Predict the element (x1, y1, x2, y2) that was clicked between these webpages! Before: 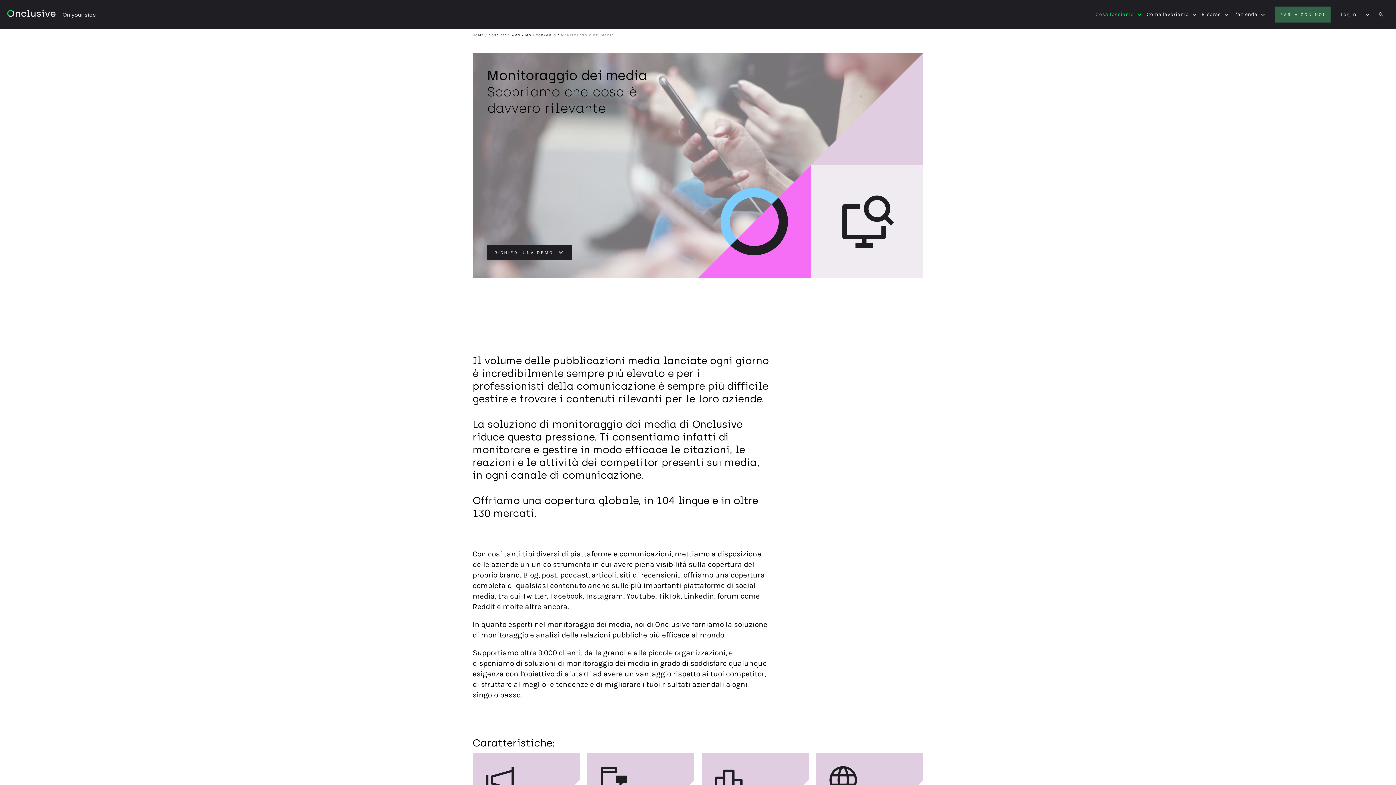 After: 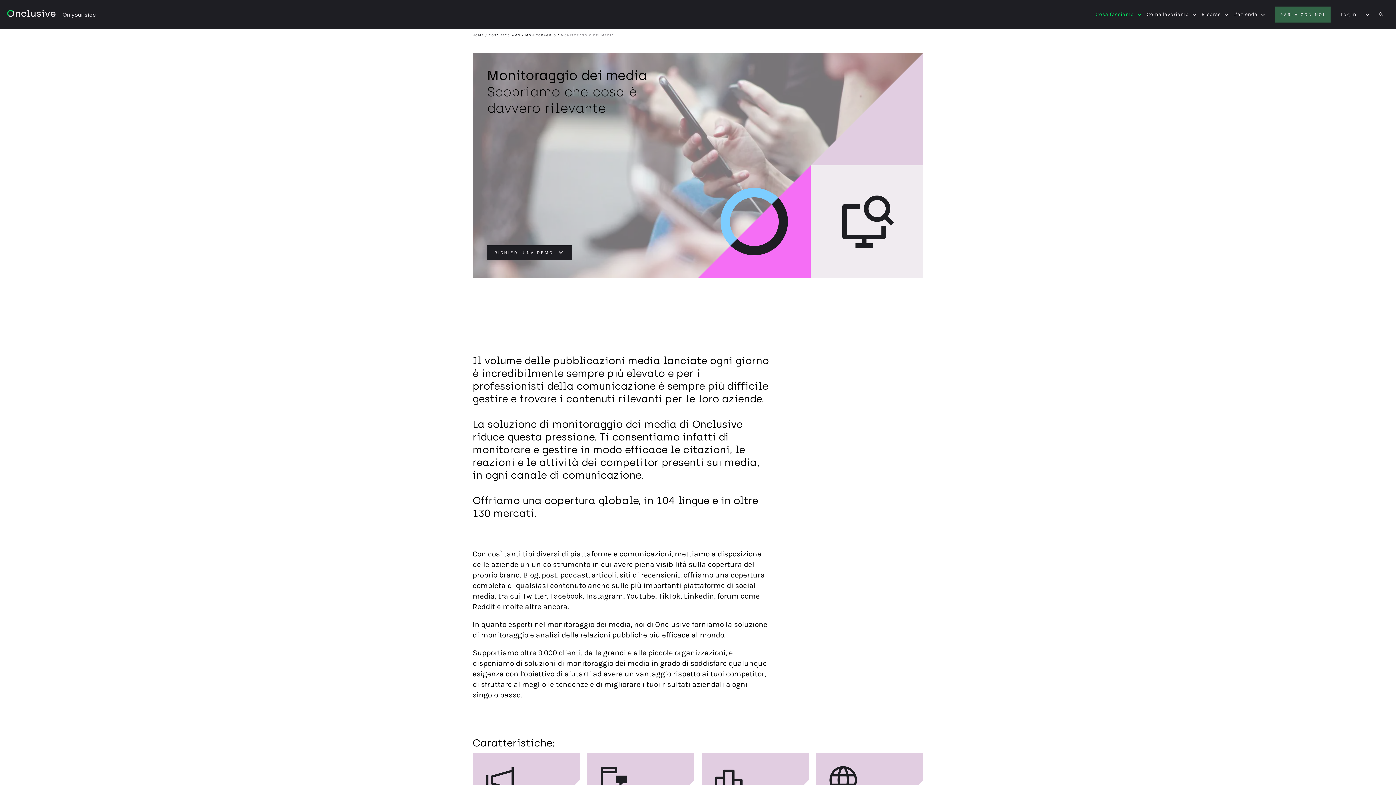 Action: bbox: (1359, 11, 1372, 17)